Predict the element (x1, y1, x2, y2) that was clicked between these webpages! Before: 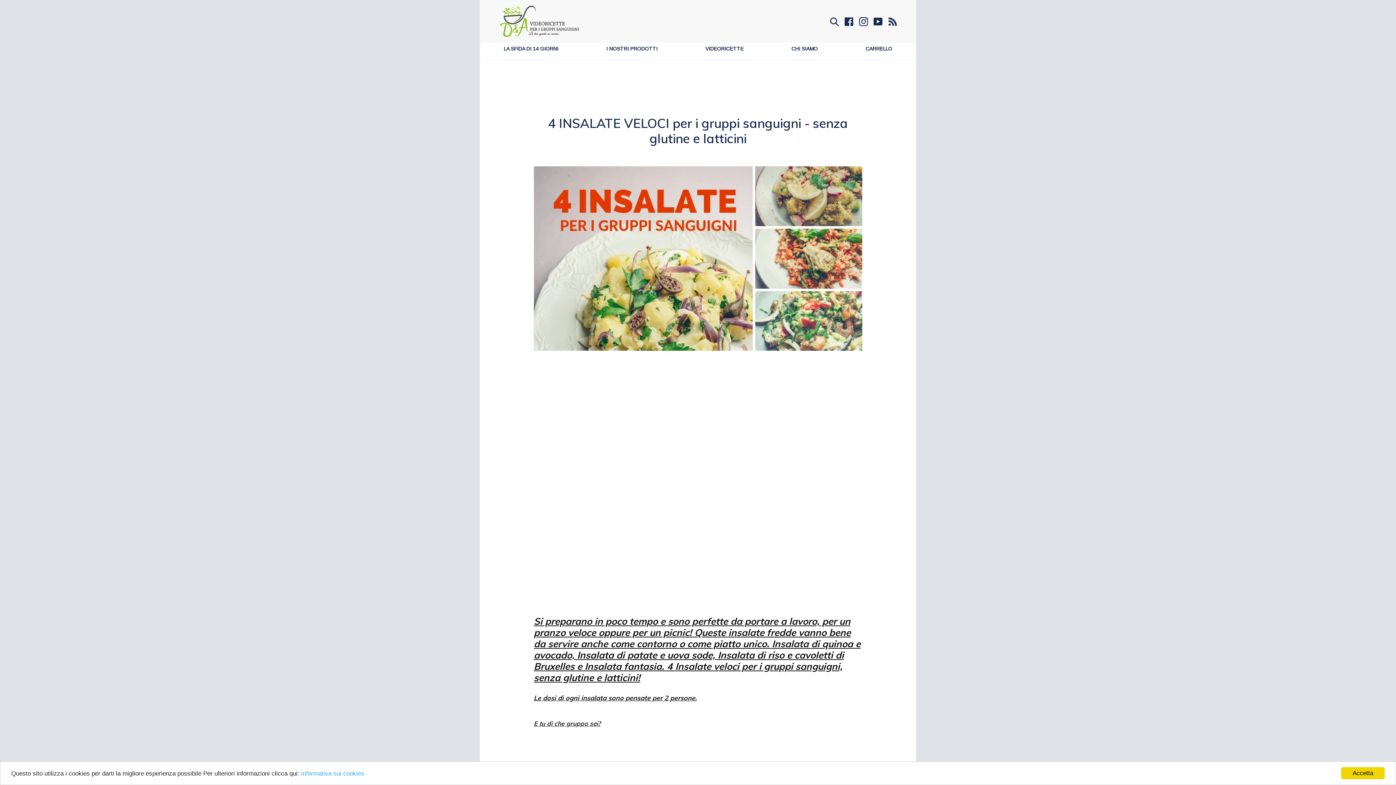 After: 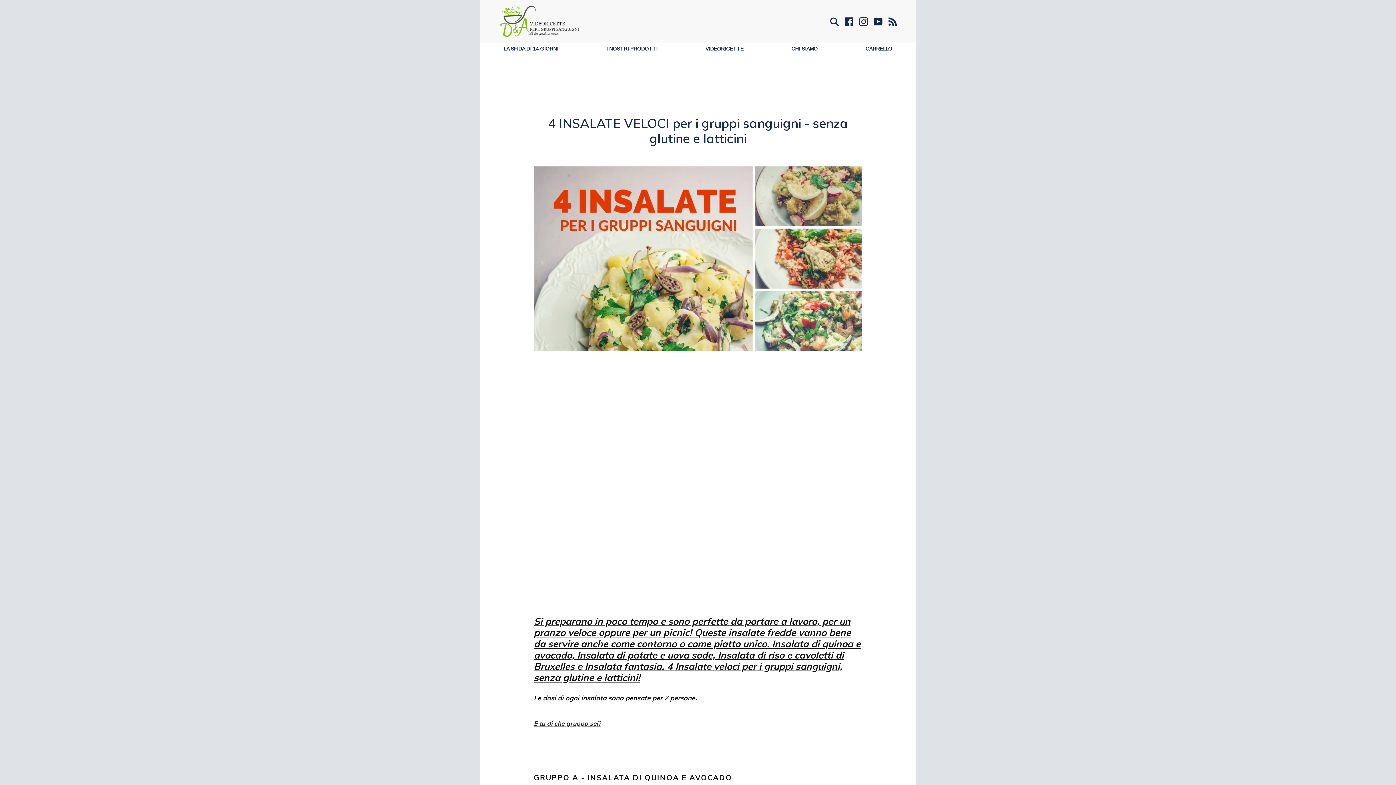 Action: bbox: (1341, 767, 1385, 779) label: Accetta